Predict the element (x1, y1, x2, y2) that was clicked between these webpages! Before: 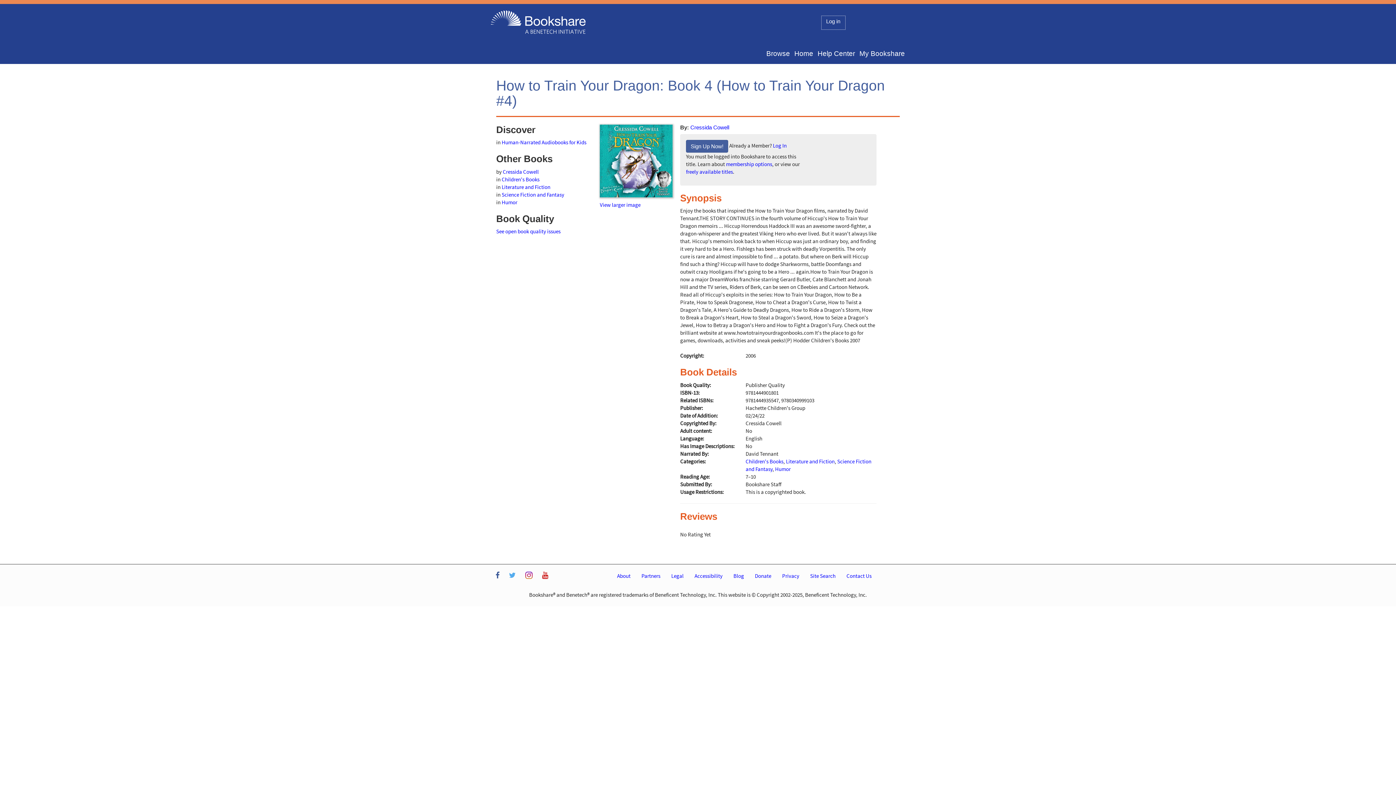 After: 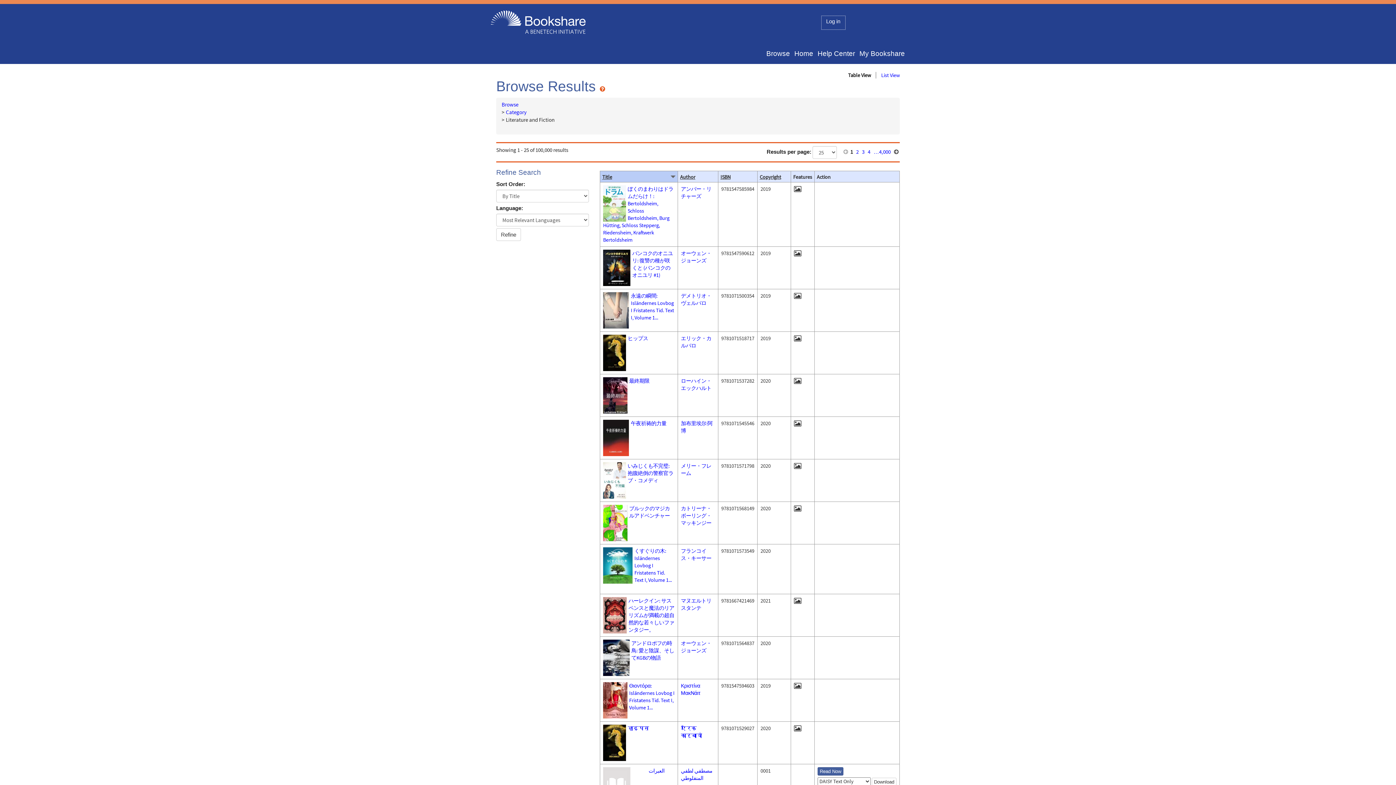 Action: label: Literature and Fiction bbox: (501, 183, 550, 190)